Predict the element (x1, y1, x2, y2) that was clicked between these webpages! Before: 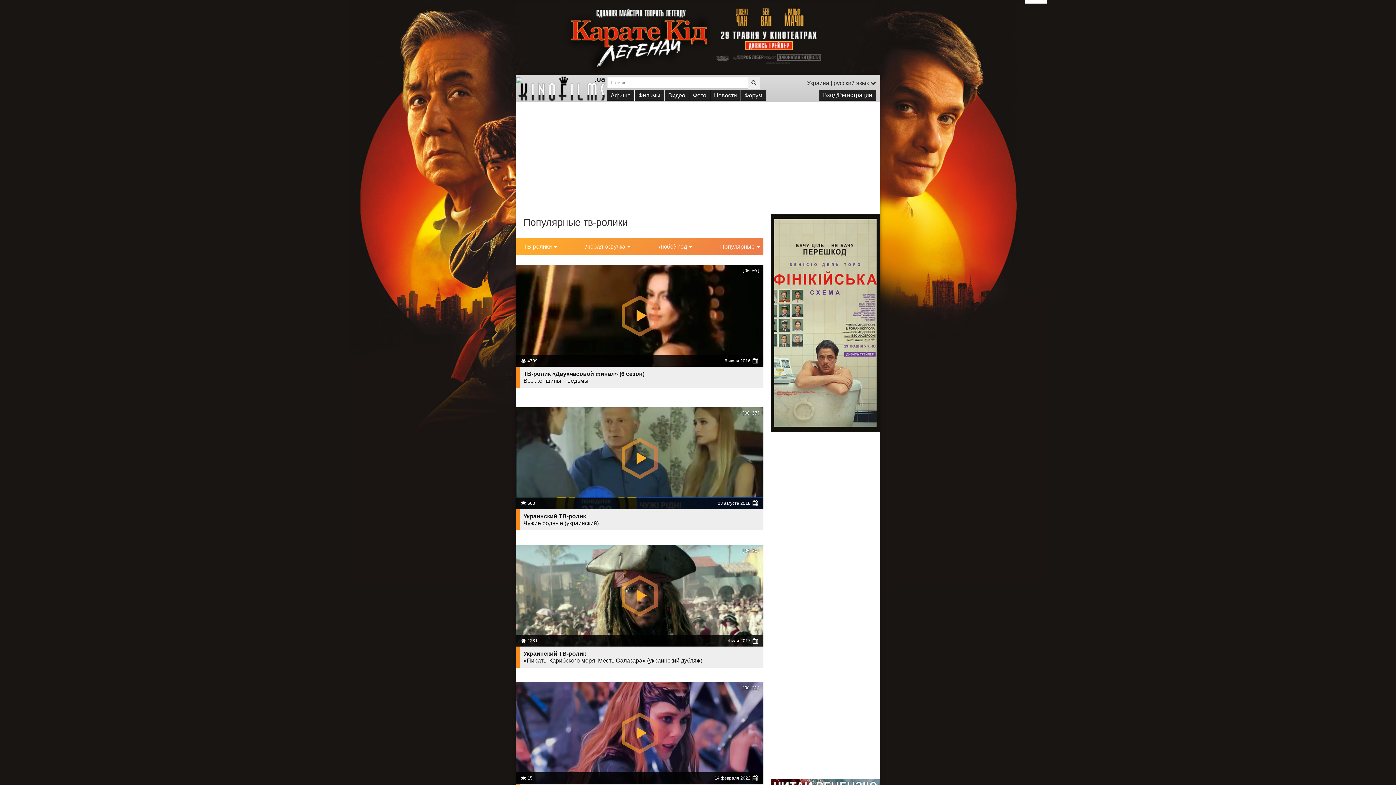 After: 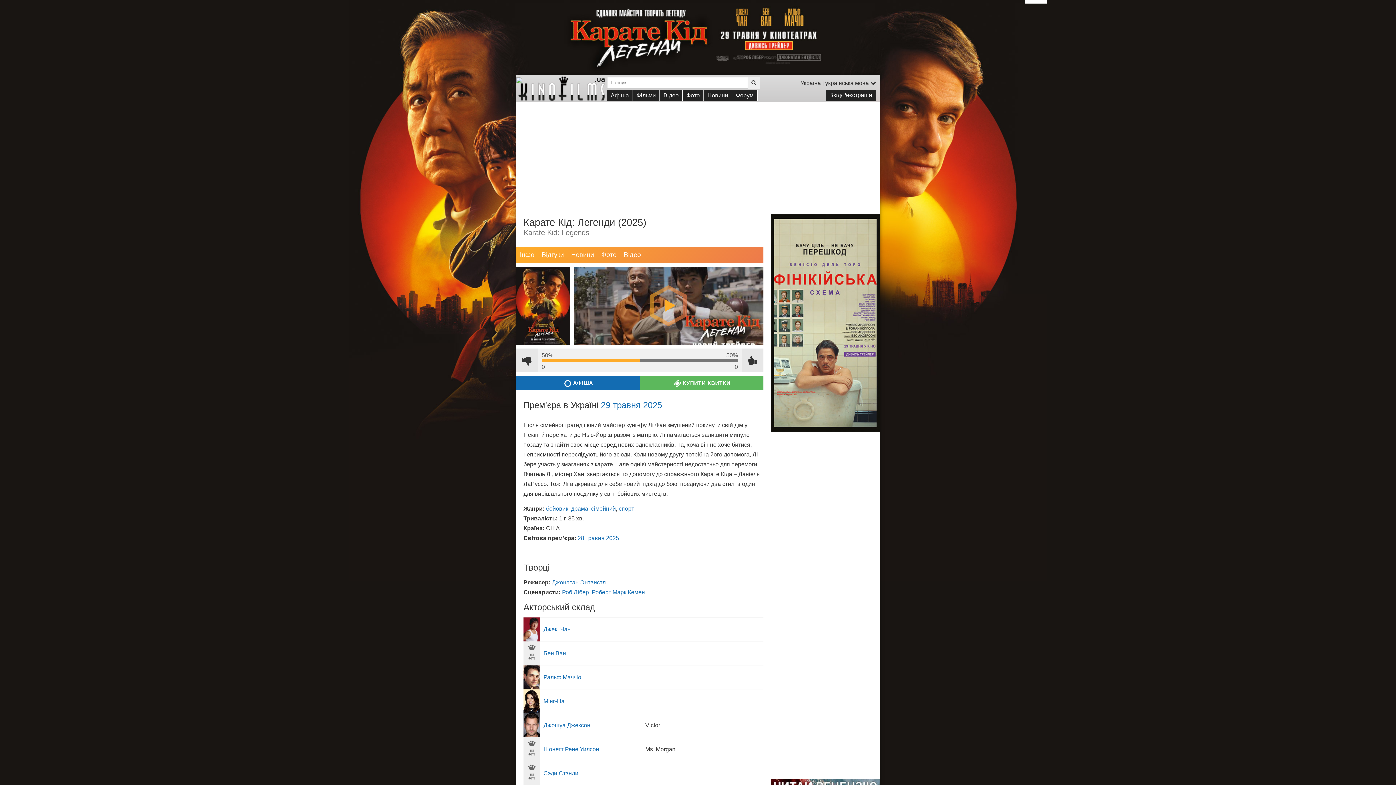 Action: bbox: (0, 0, 1396, 74)